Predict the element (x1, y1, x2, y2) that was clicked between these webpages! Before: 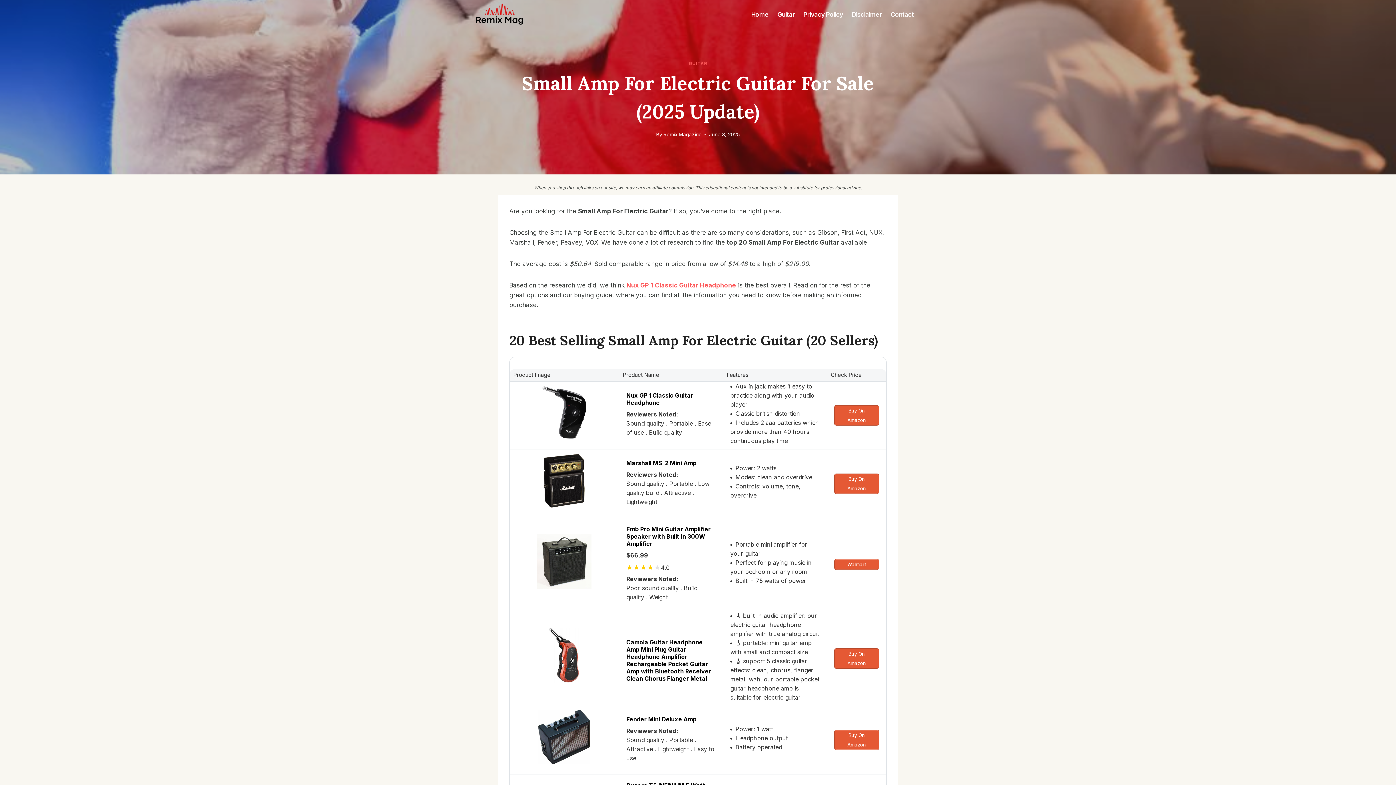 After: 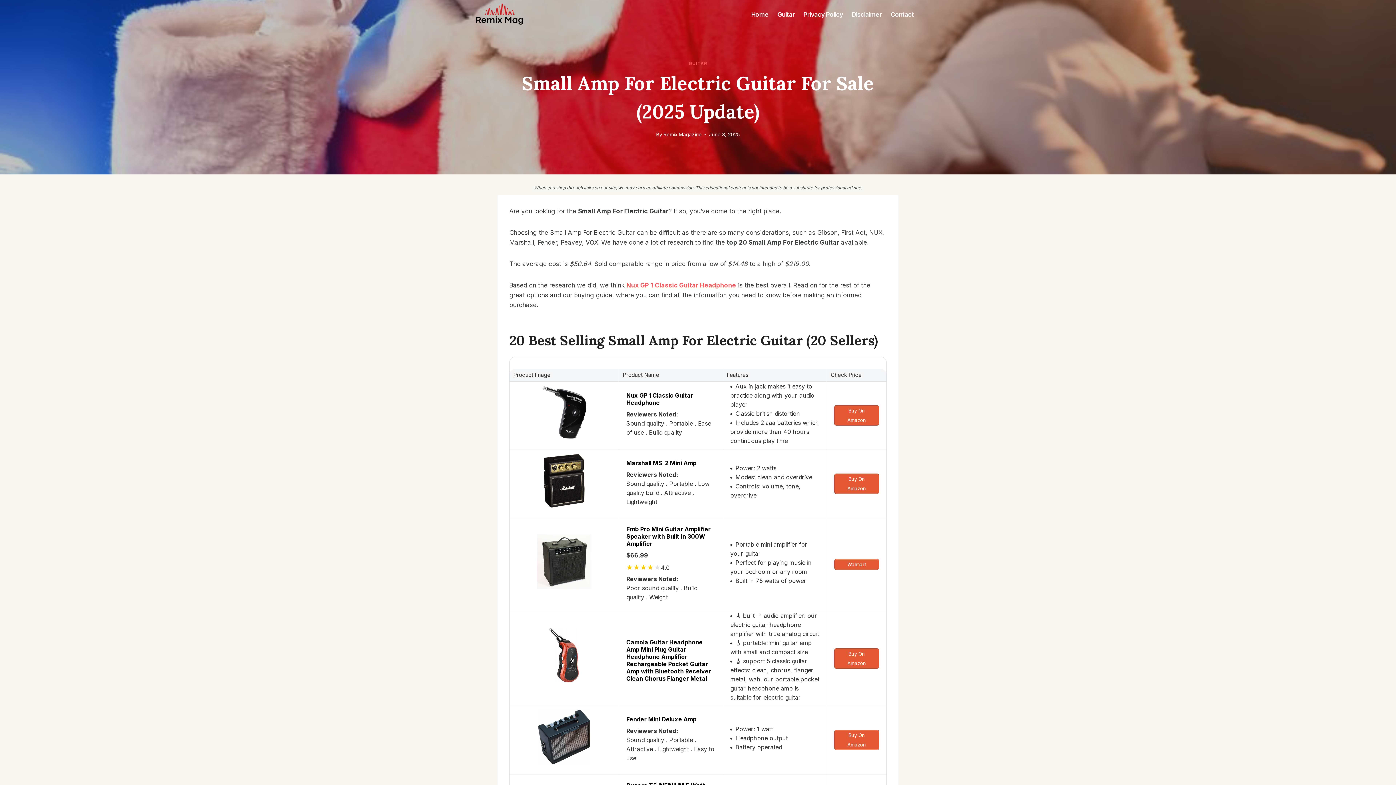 Action: bbox: (549, 677, 579, 684)